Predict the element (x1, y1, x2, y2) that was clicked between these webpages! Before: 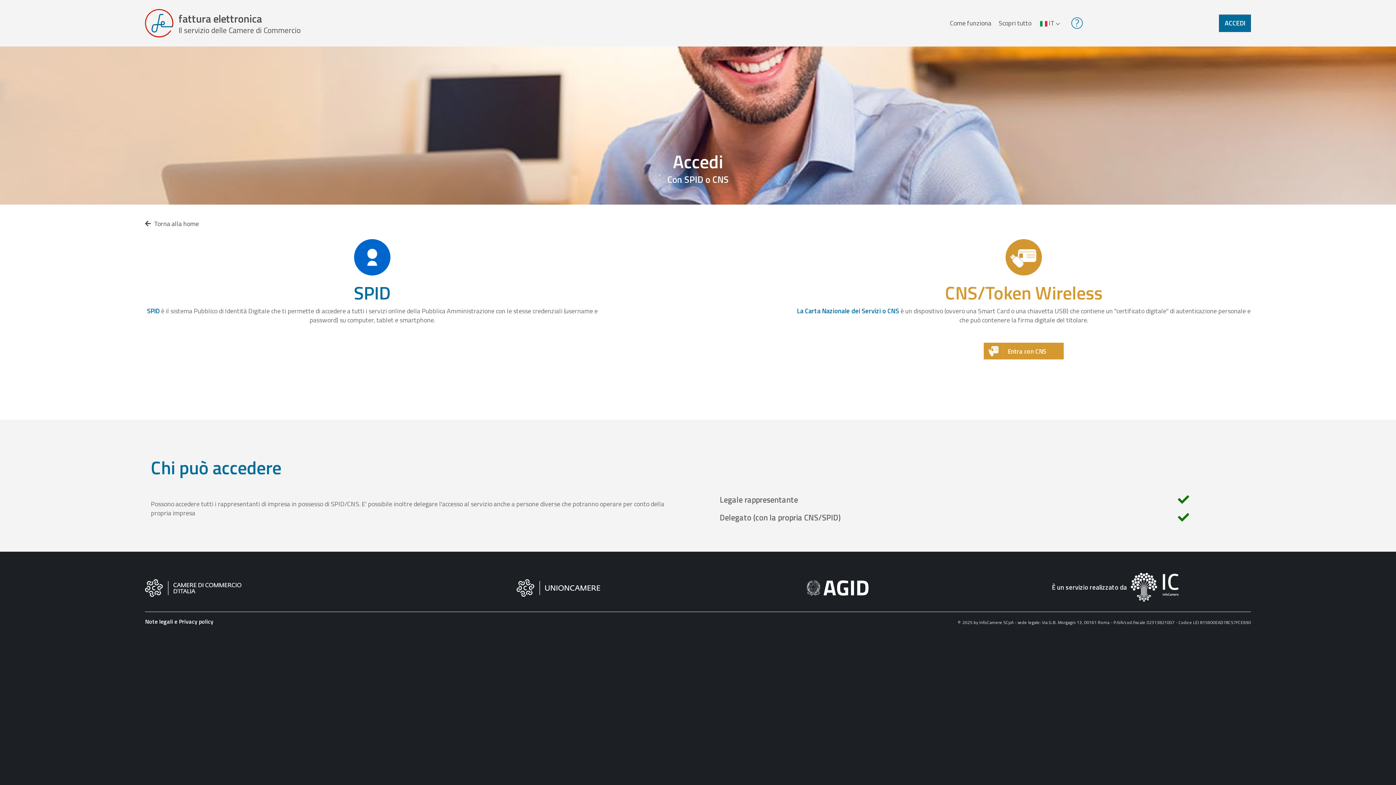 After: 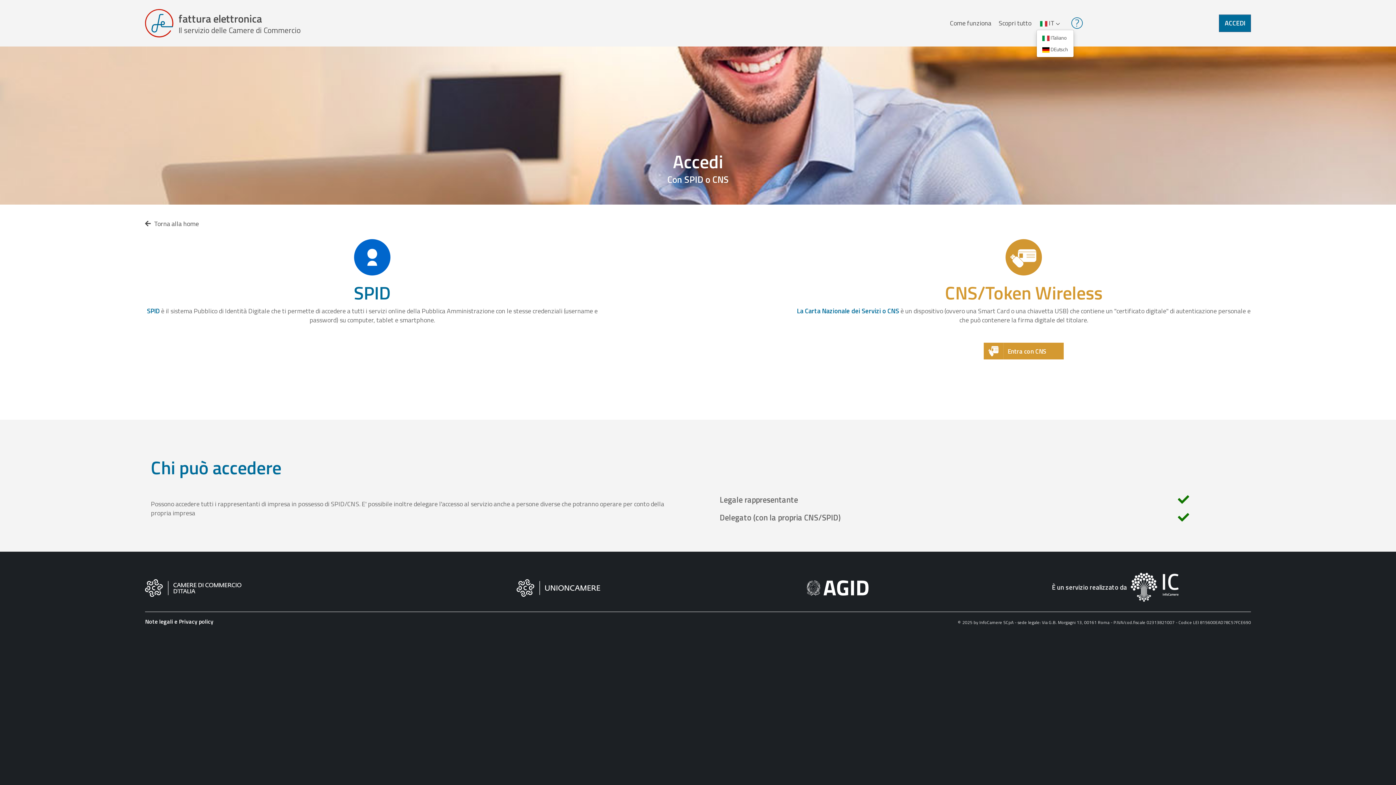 Action: label:  IT  bbox: (1040, 16, 1060, 29)